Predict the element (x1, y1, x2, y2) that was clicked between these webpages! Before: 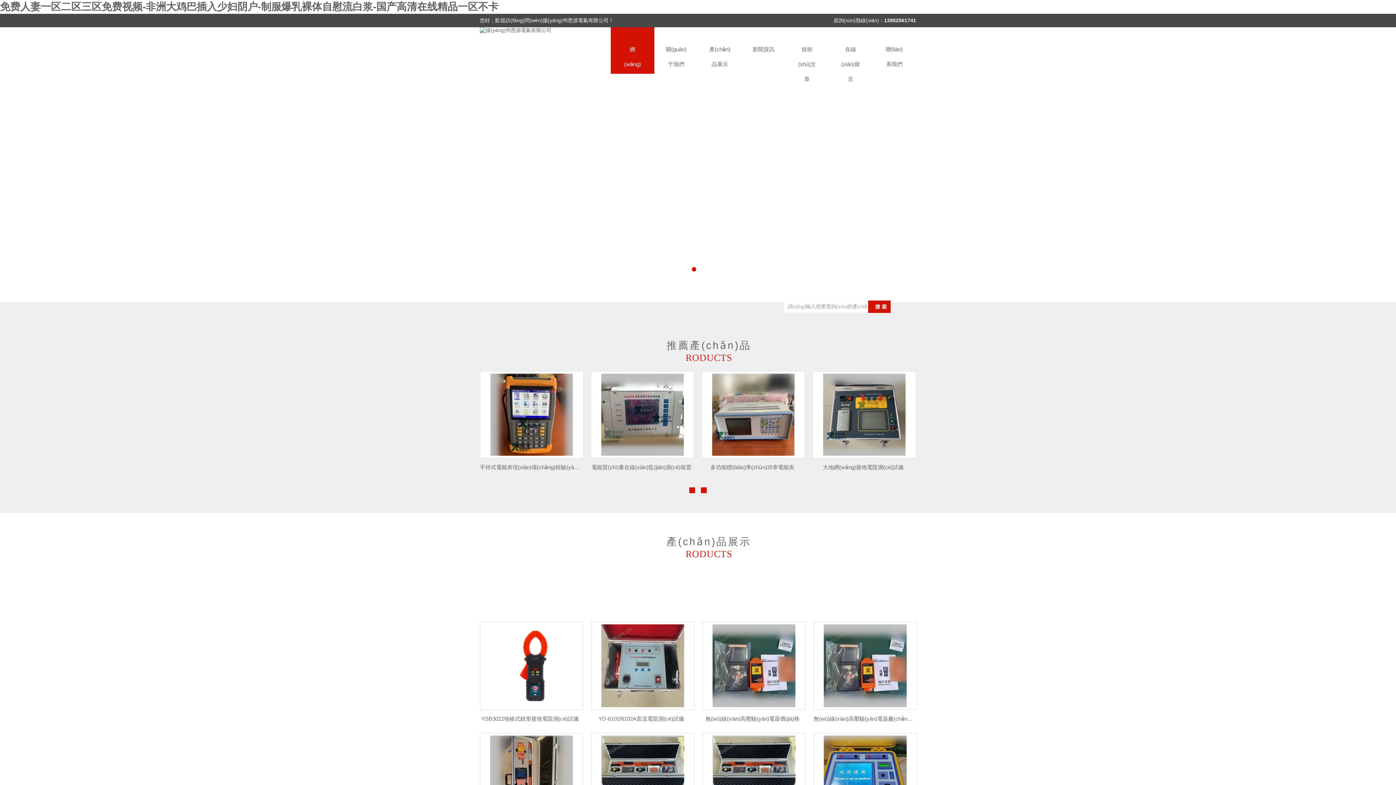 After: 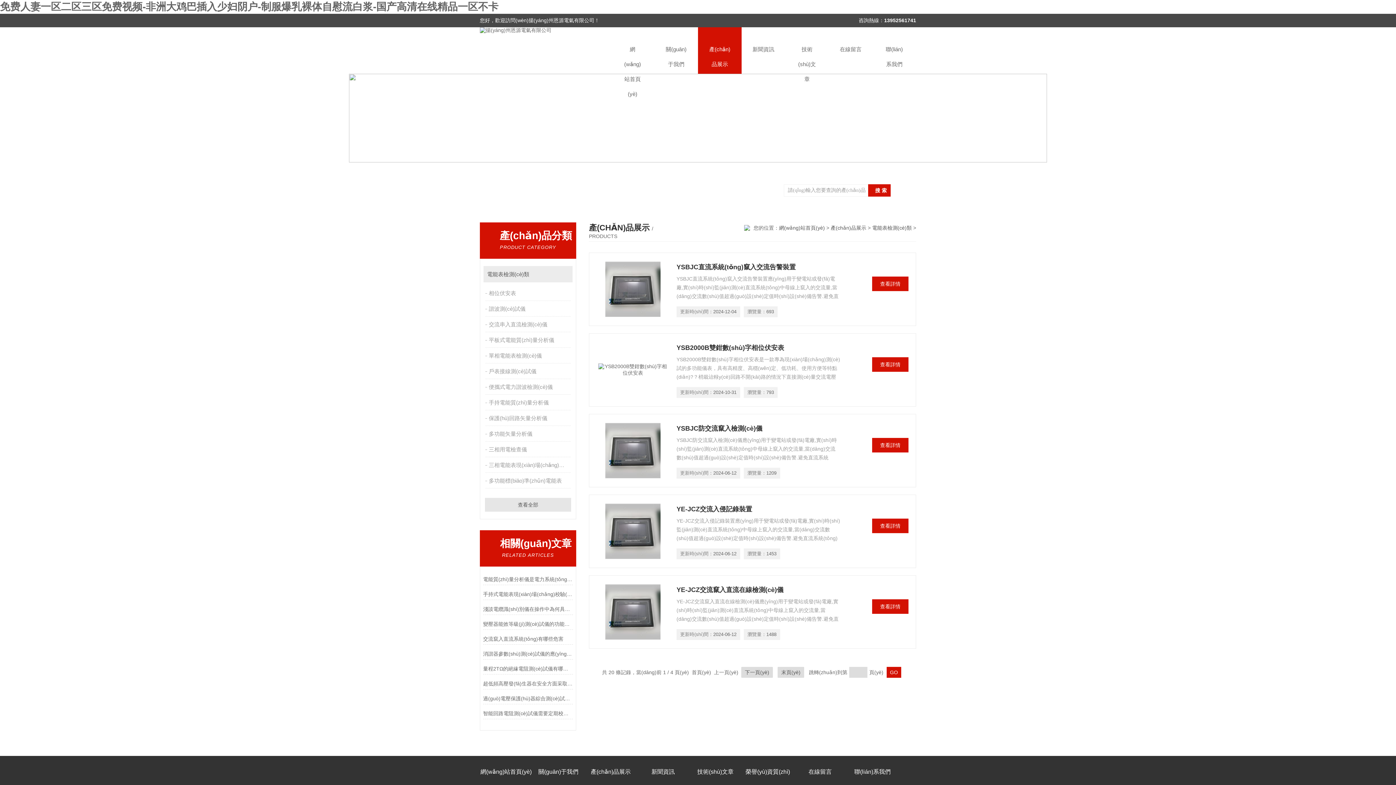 Action: label: 電能表檢測(cè)類(lèi) bbox: (699, 597, 768, 612)